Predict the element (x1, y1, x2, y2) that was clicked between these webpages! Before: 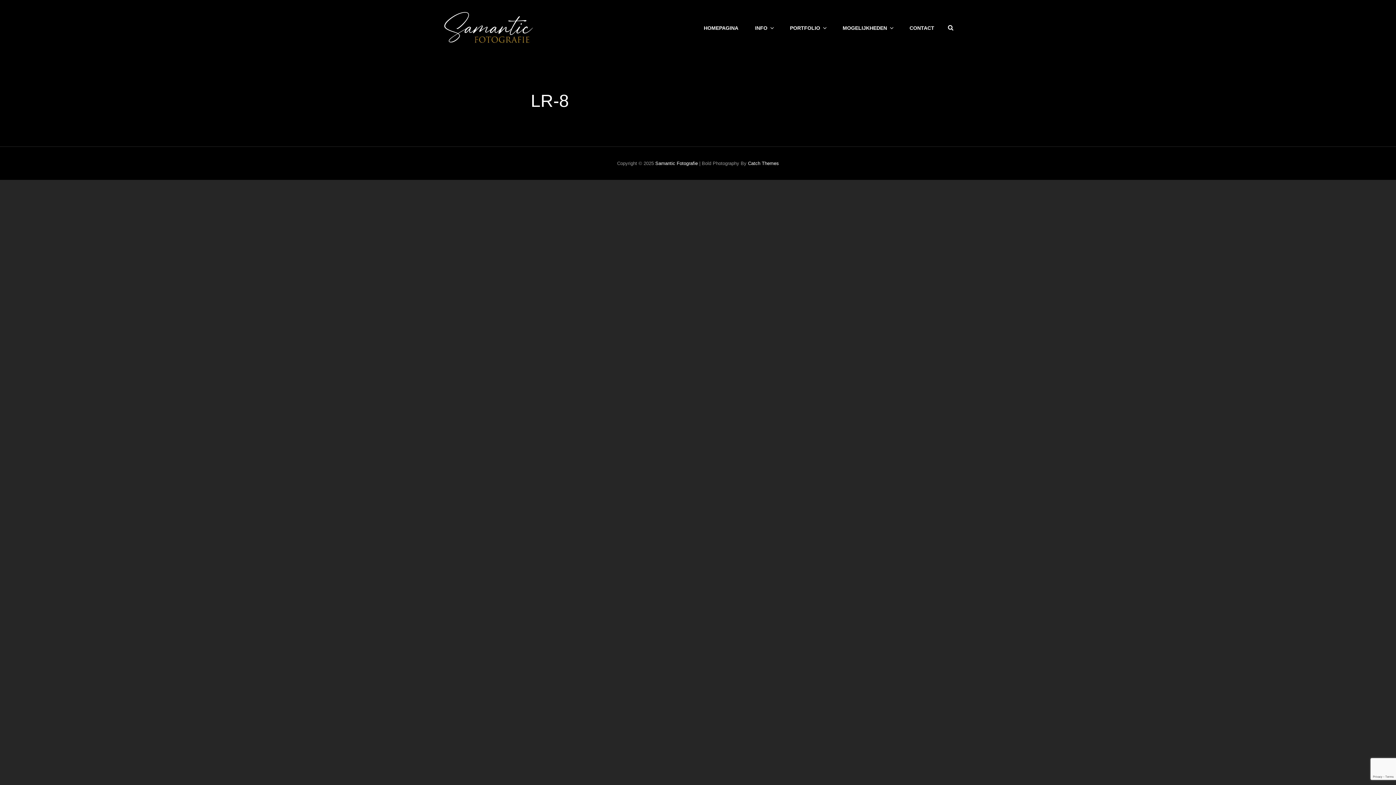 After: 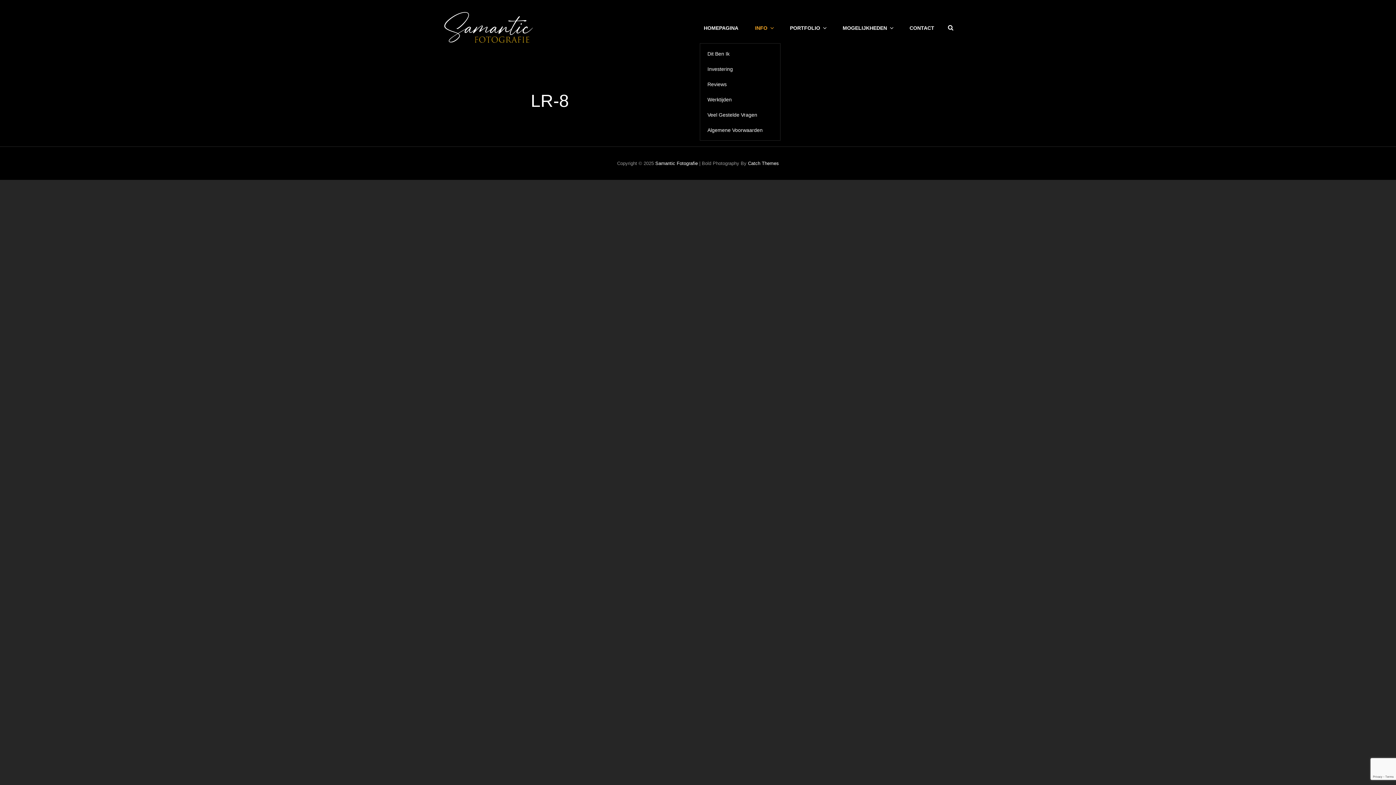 Action: label: INFO bbox: (748, 12, 780, 43)